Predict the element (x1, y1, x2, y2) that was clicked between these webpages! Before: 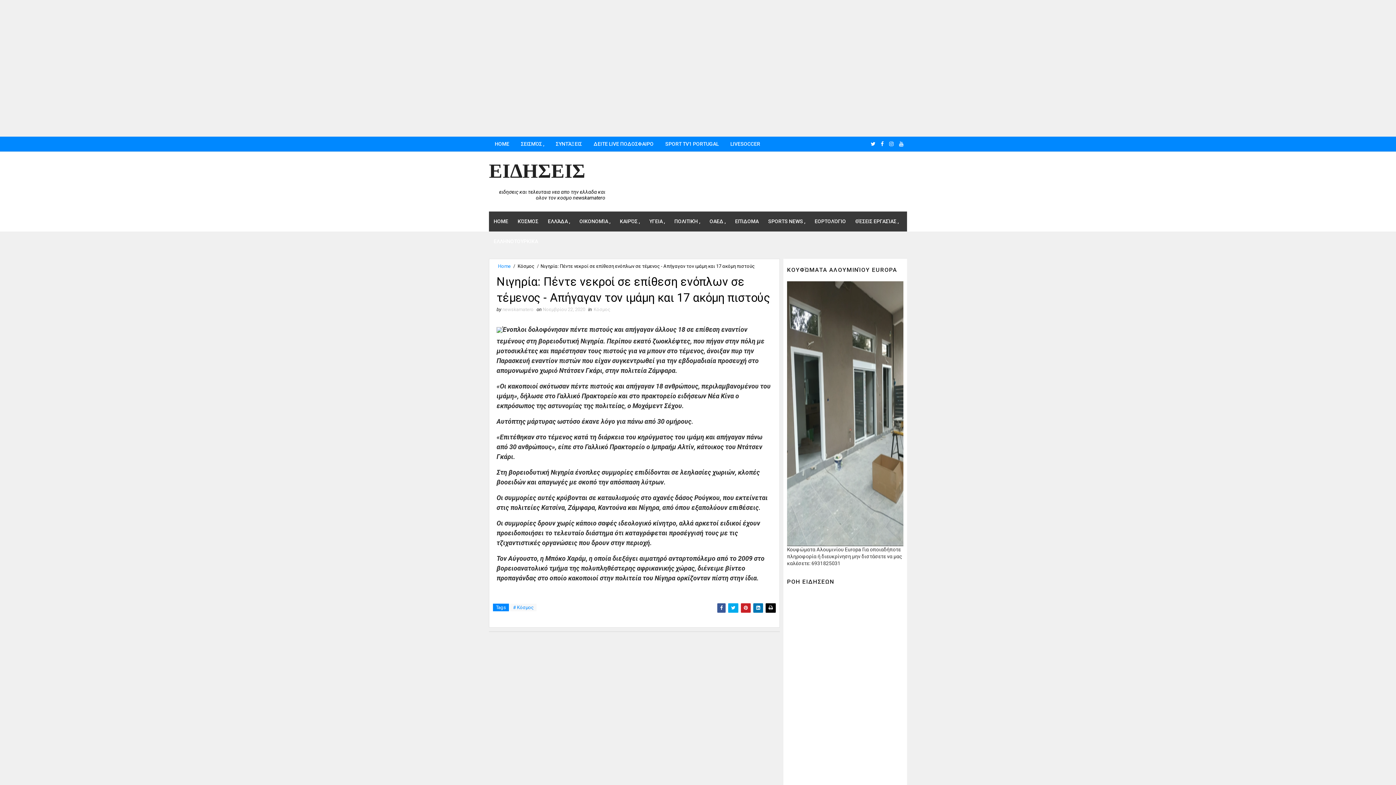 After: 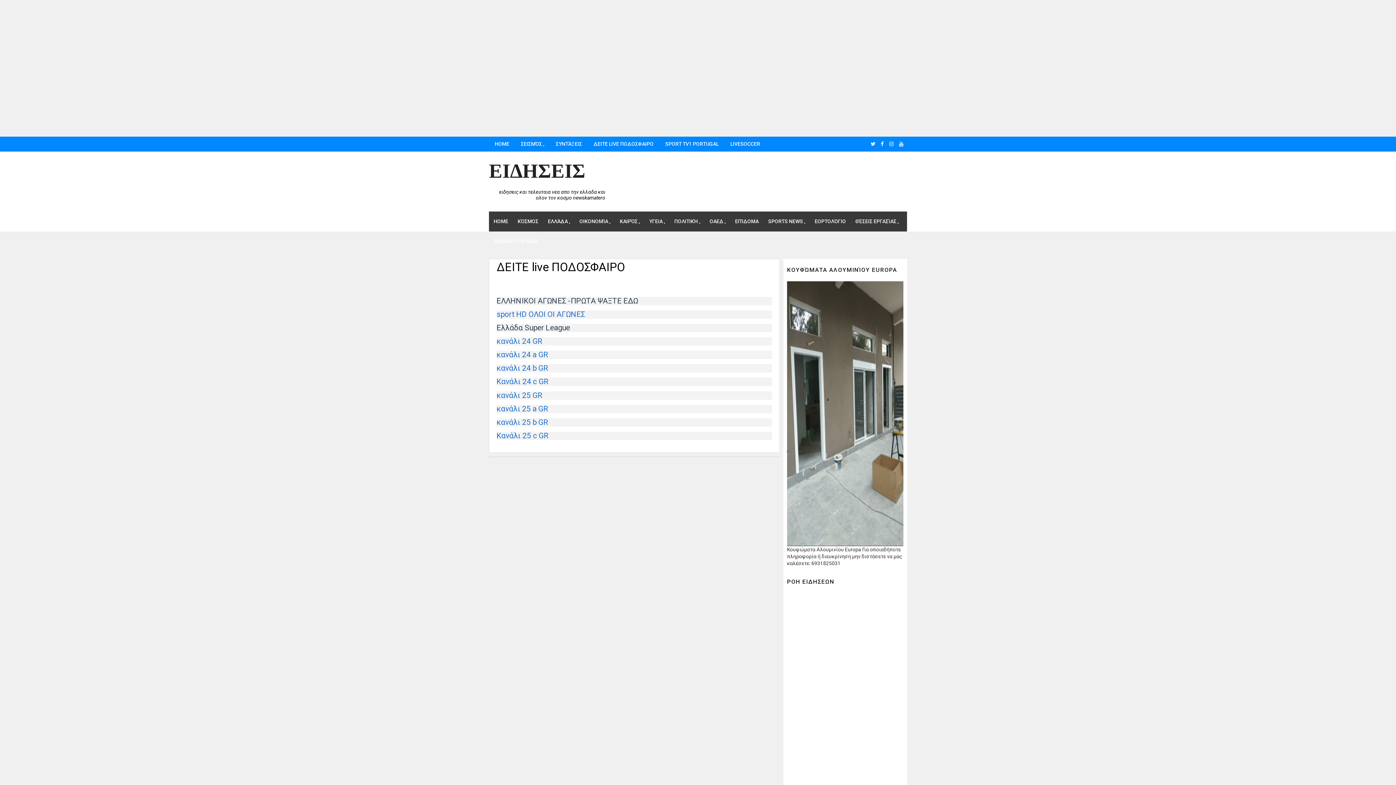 Action: label: ΔEITE LIVE ΠΟΔΟΣΦΑΙΡΟ bbox: (588, 136, 659, 151)